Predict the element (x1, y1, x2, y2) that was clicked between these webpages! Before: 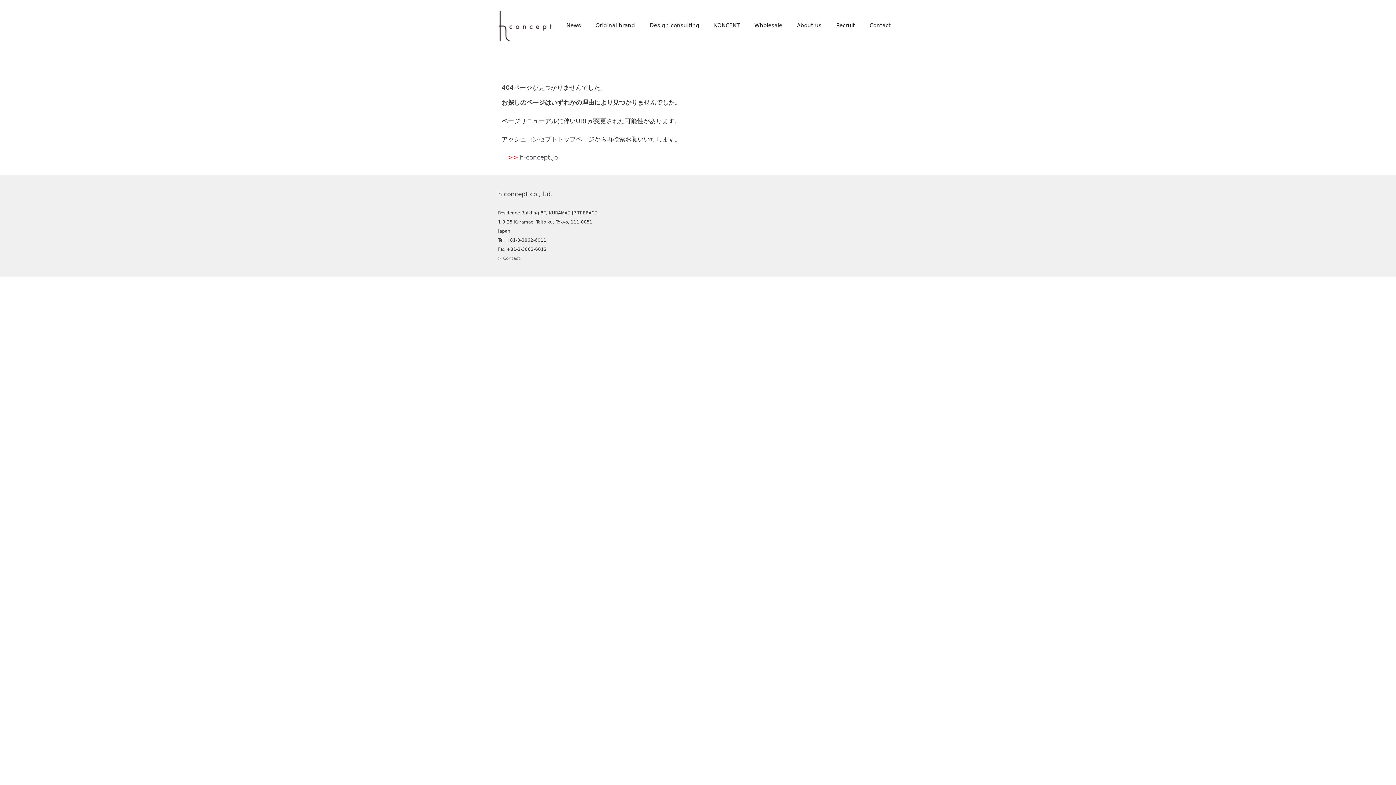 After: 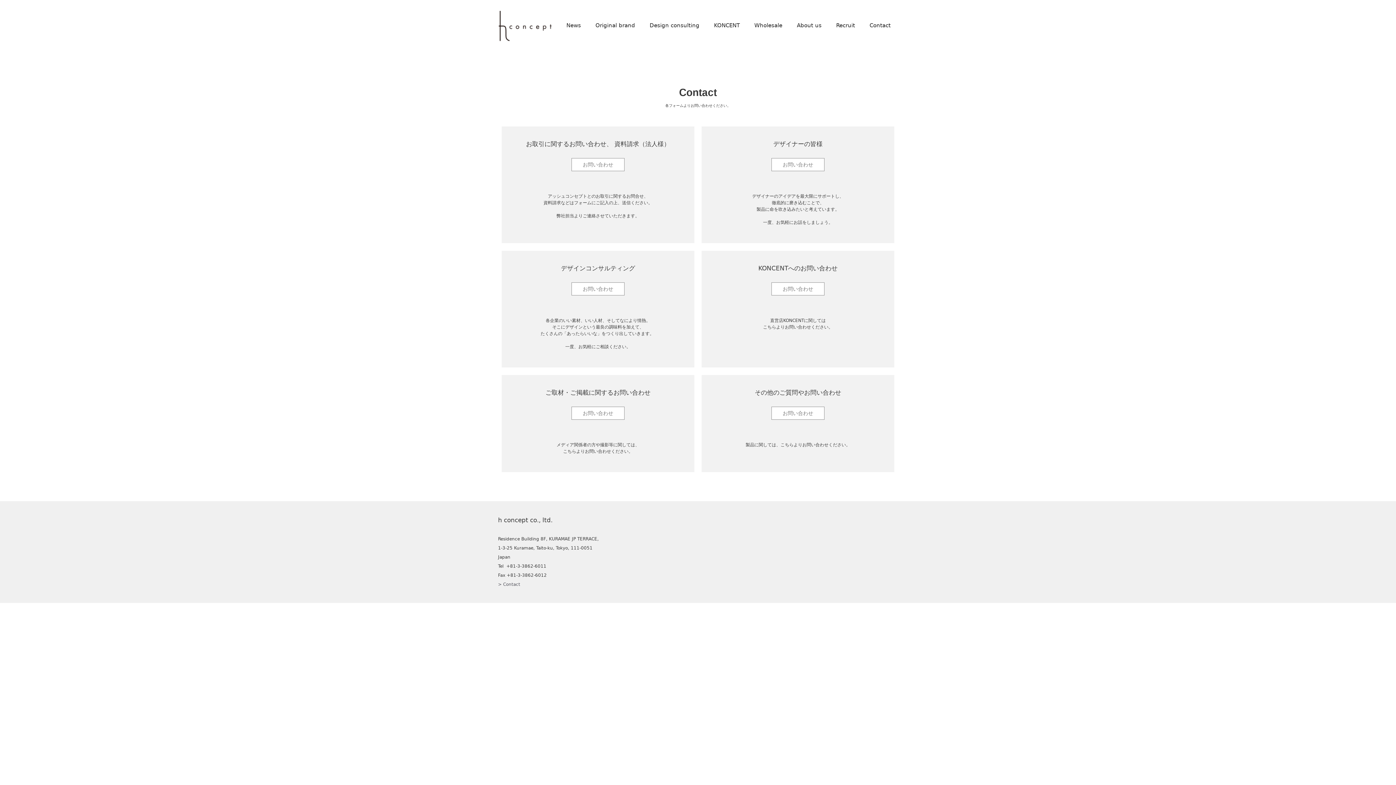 Action: bbox: (862, 14, 898, 36) label: Contact